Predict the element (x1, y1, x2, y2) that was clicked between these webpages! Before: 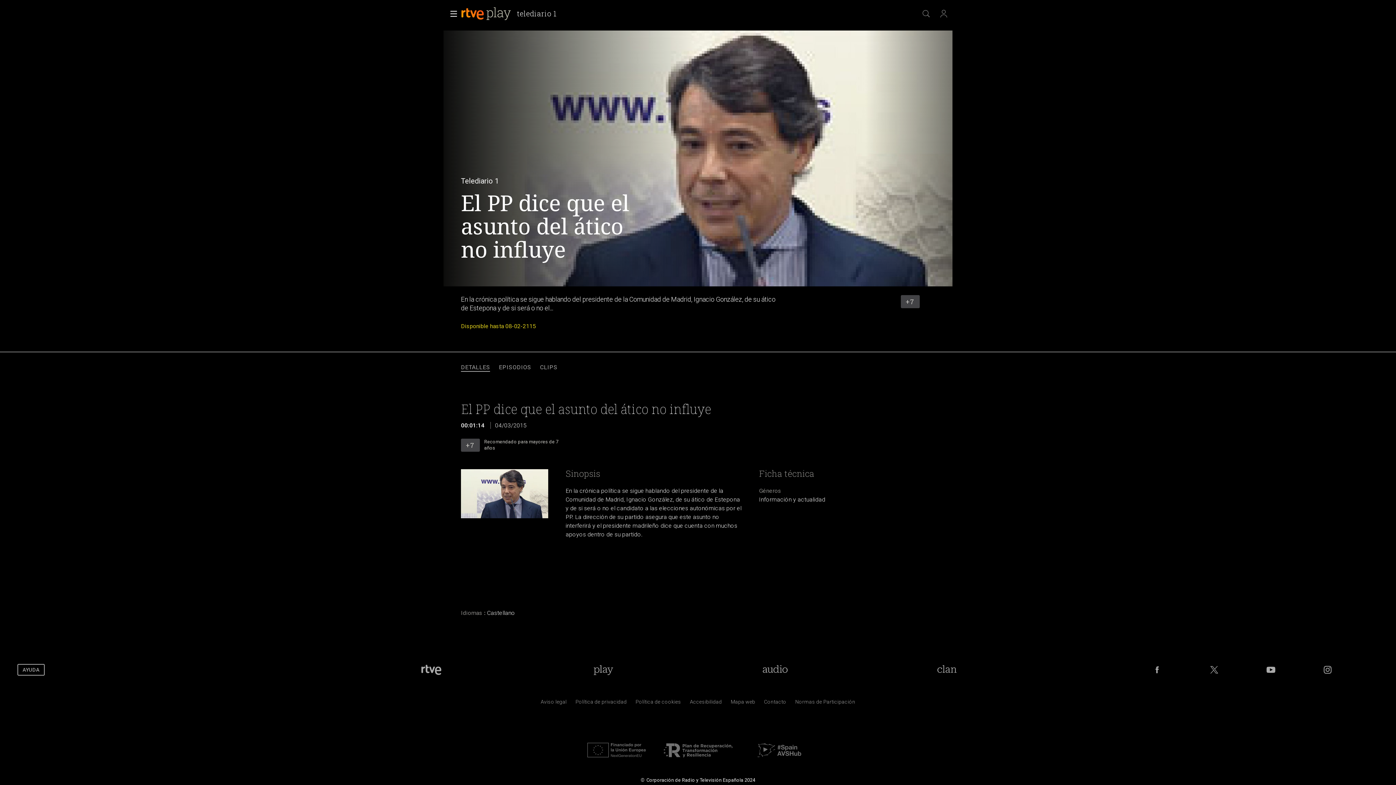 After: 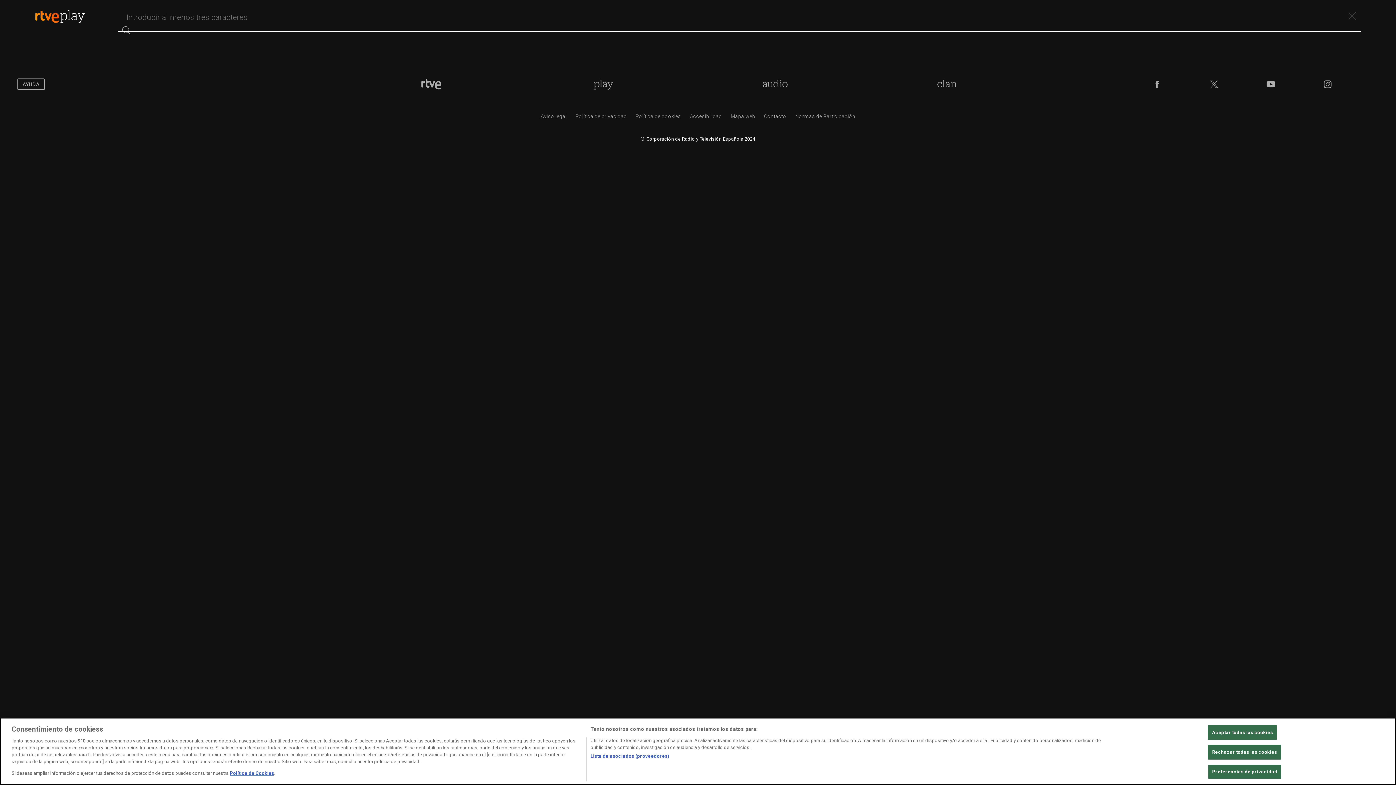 Action: bbox: (917, 5, 935, 21)